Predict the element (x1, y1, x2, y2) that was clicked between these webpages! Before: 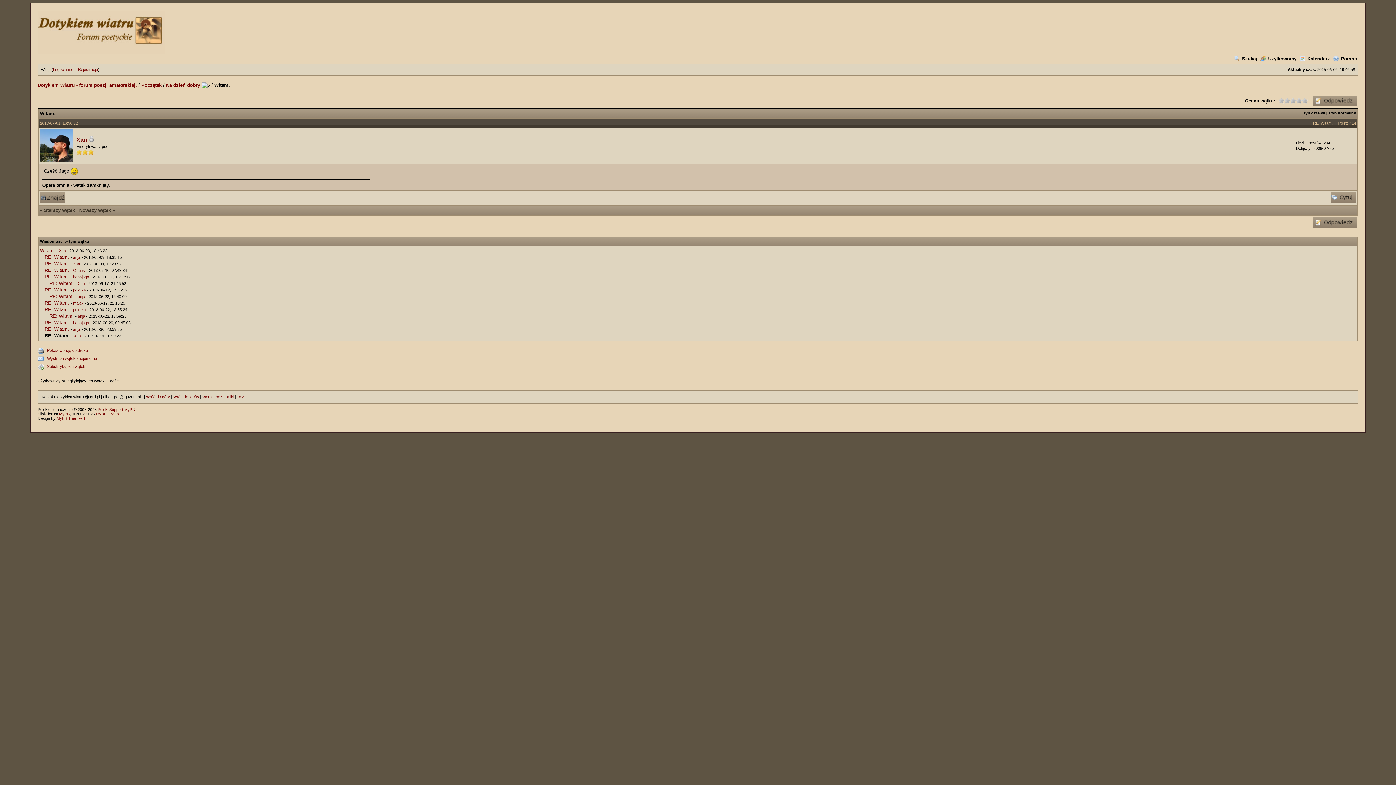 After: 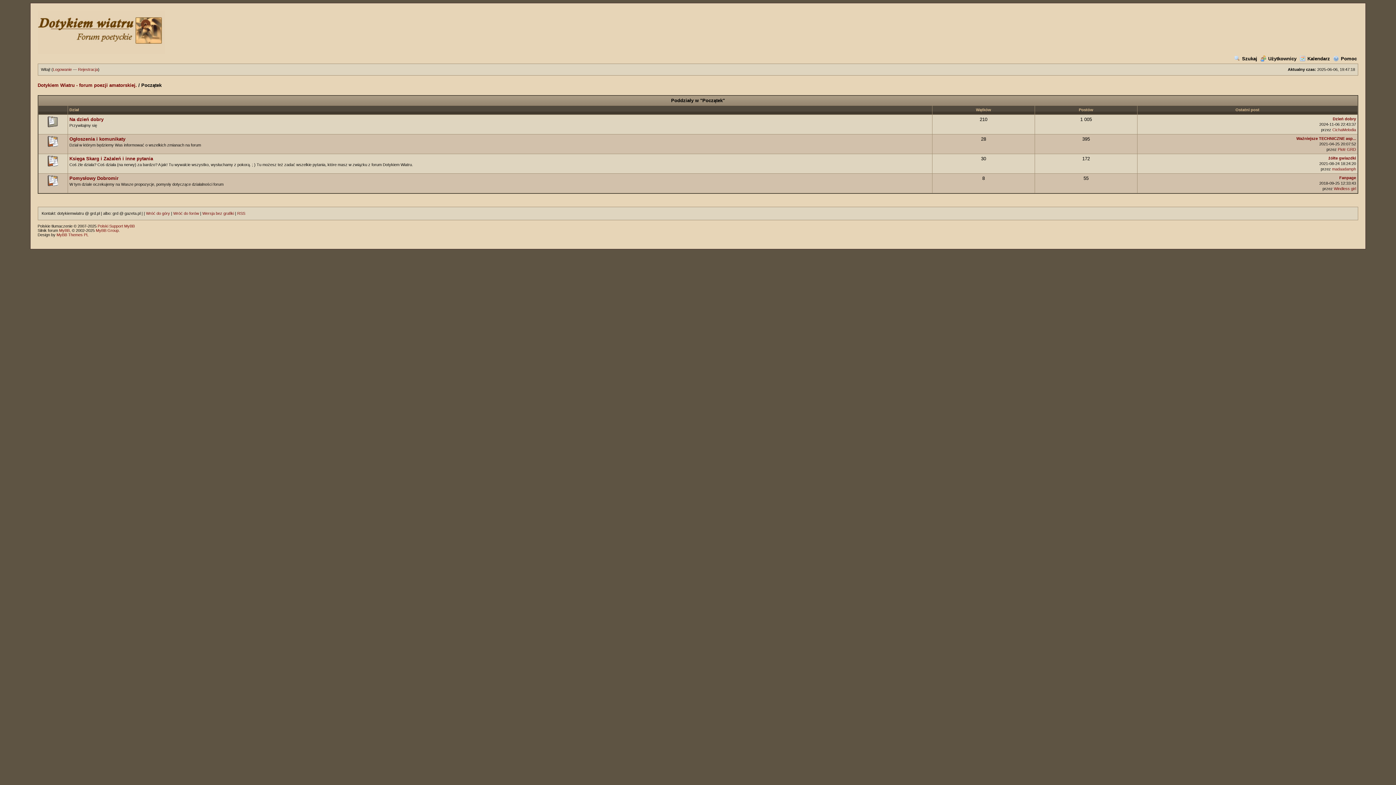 Action: label: Początek bbox: (141, 82, 161, 88)